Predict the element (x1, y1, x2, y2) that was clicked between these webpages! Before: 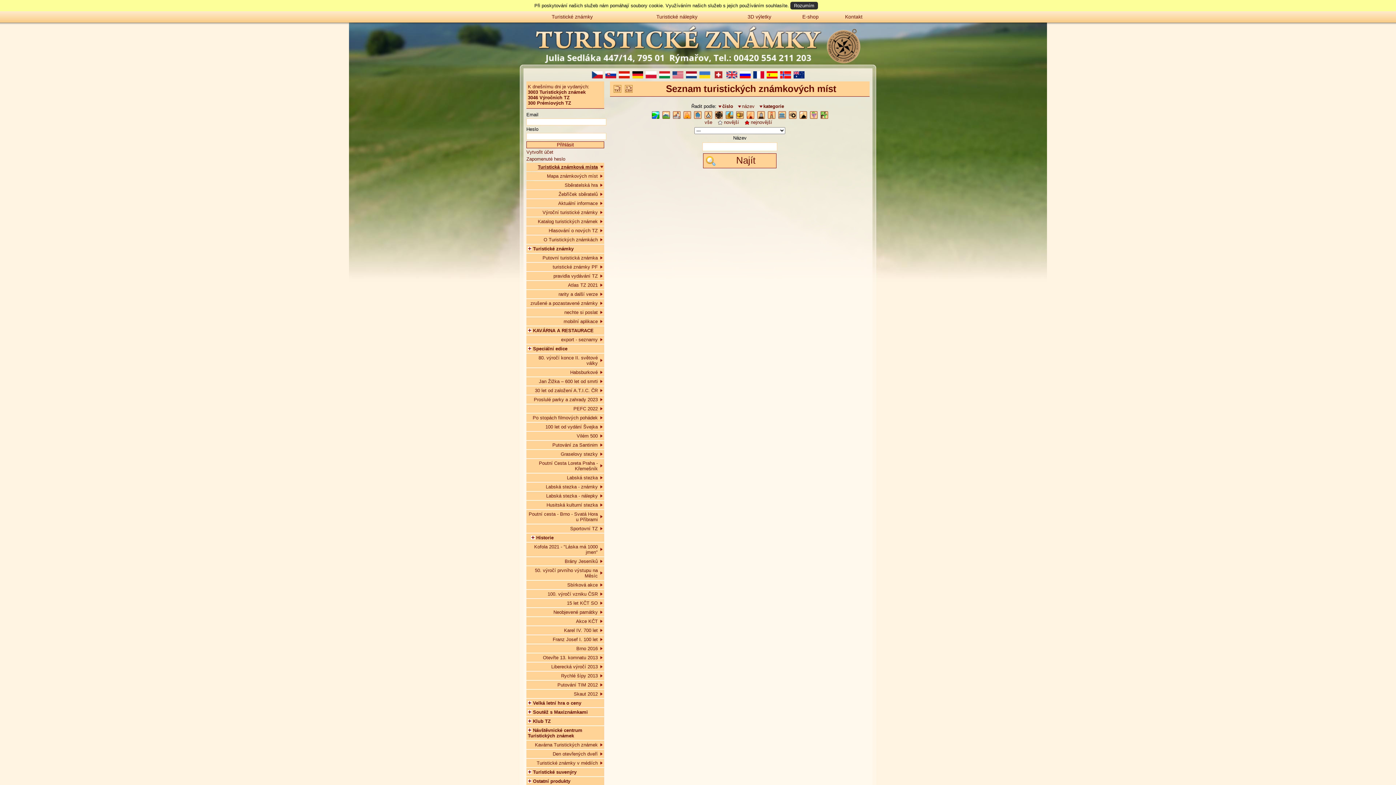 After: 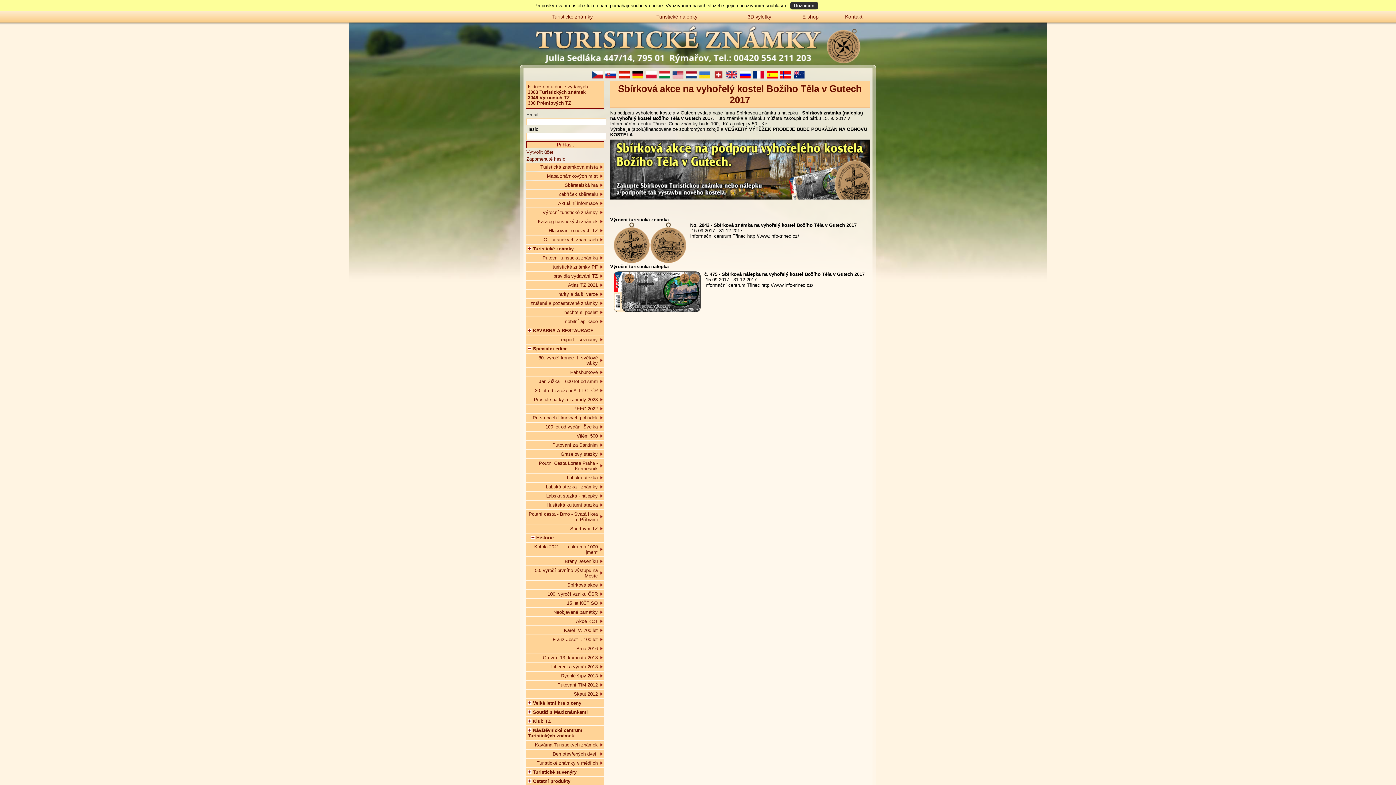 Action: label: Sbírková akce bbox: (526, 569, 604, 578)